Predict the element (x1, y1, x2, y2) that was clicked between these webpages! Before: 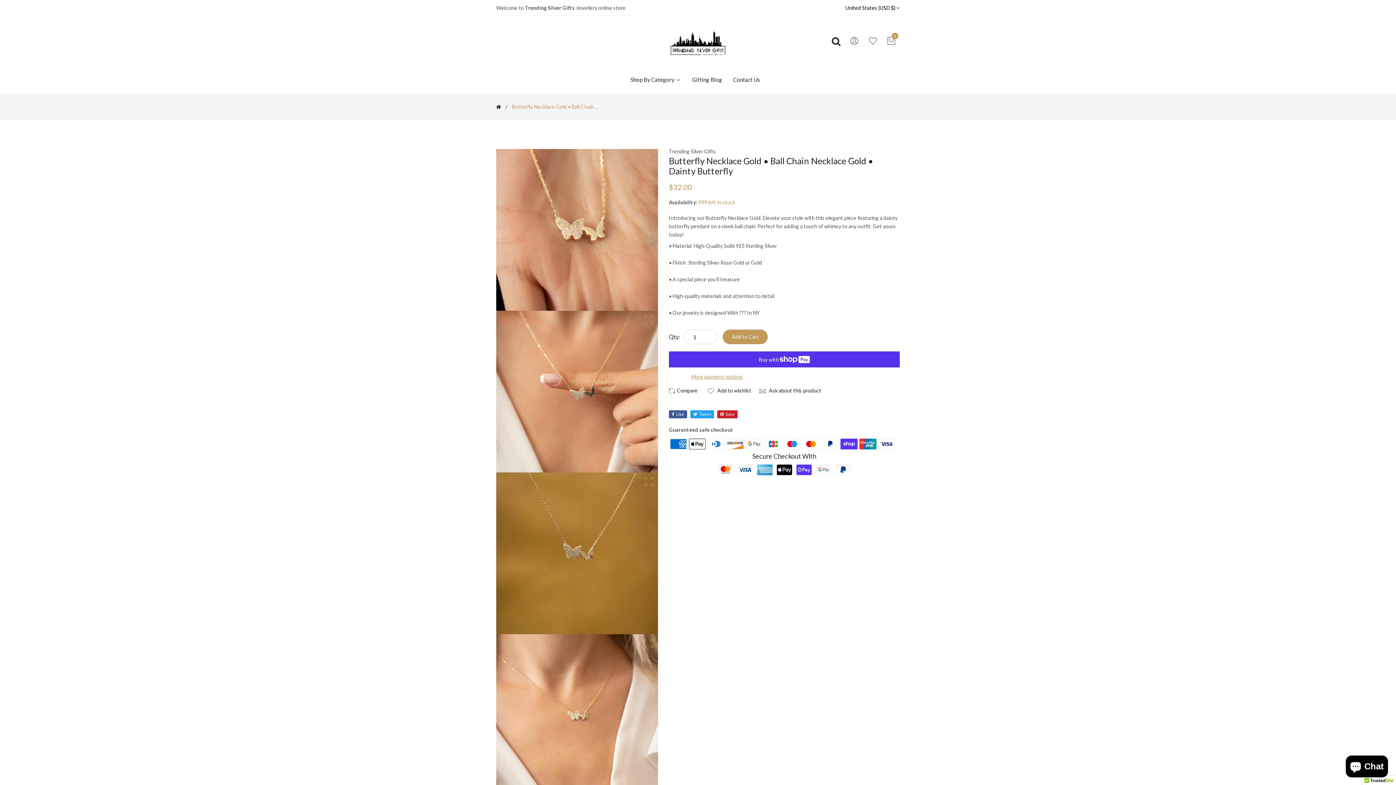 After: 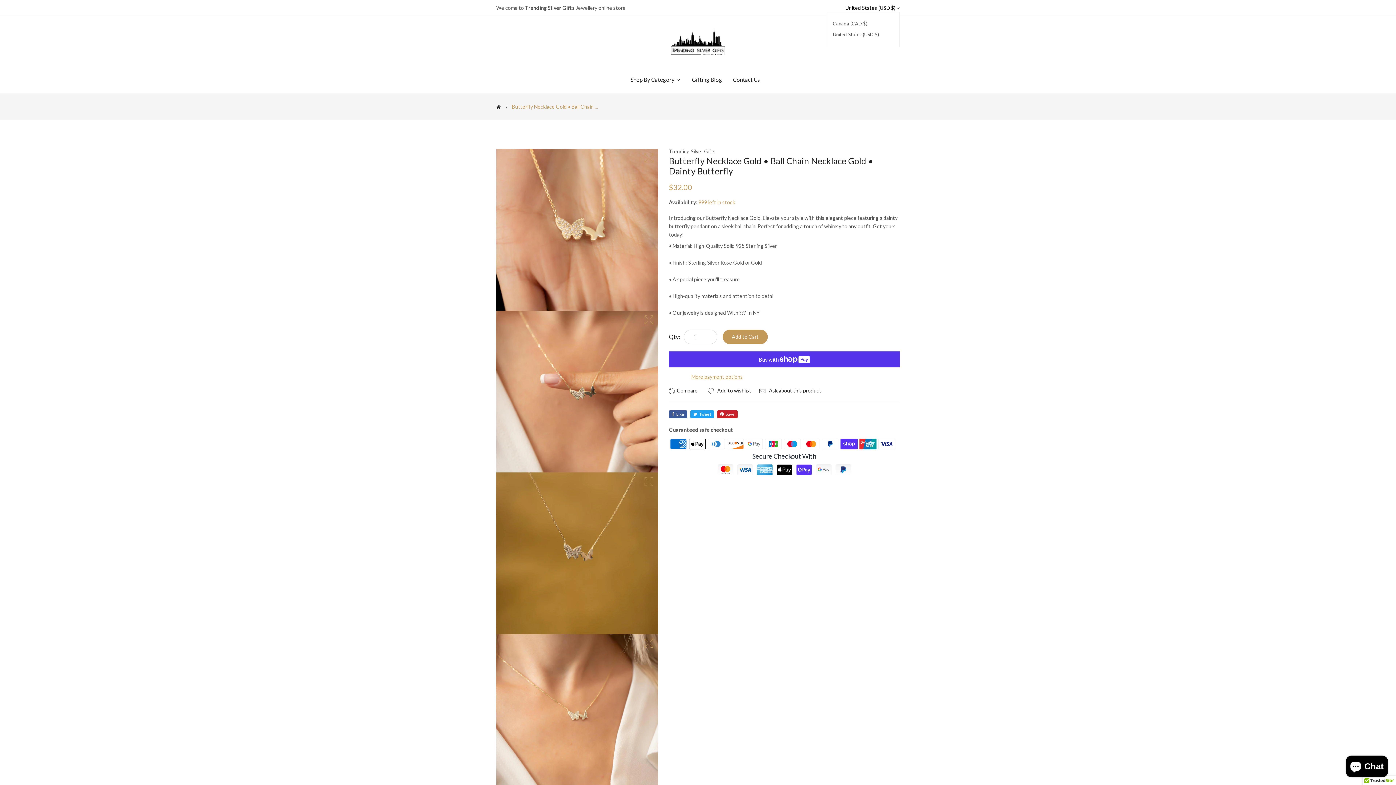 Action: label: United States (USD $)  bbox: (845, 3, 900, 12)